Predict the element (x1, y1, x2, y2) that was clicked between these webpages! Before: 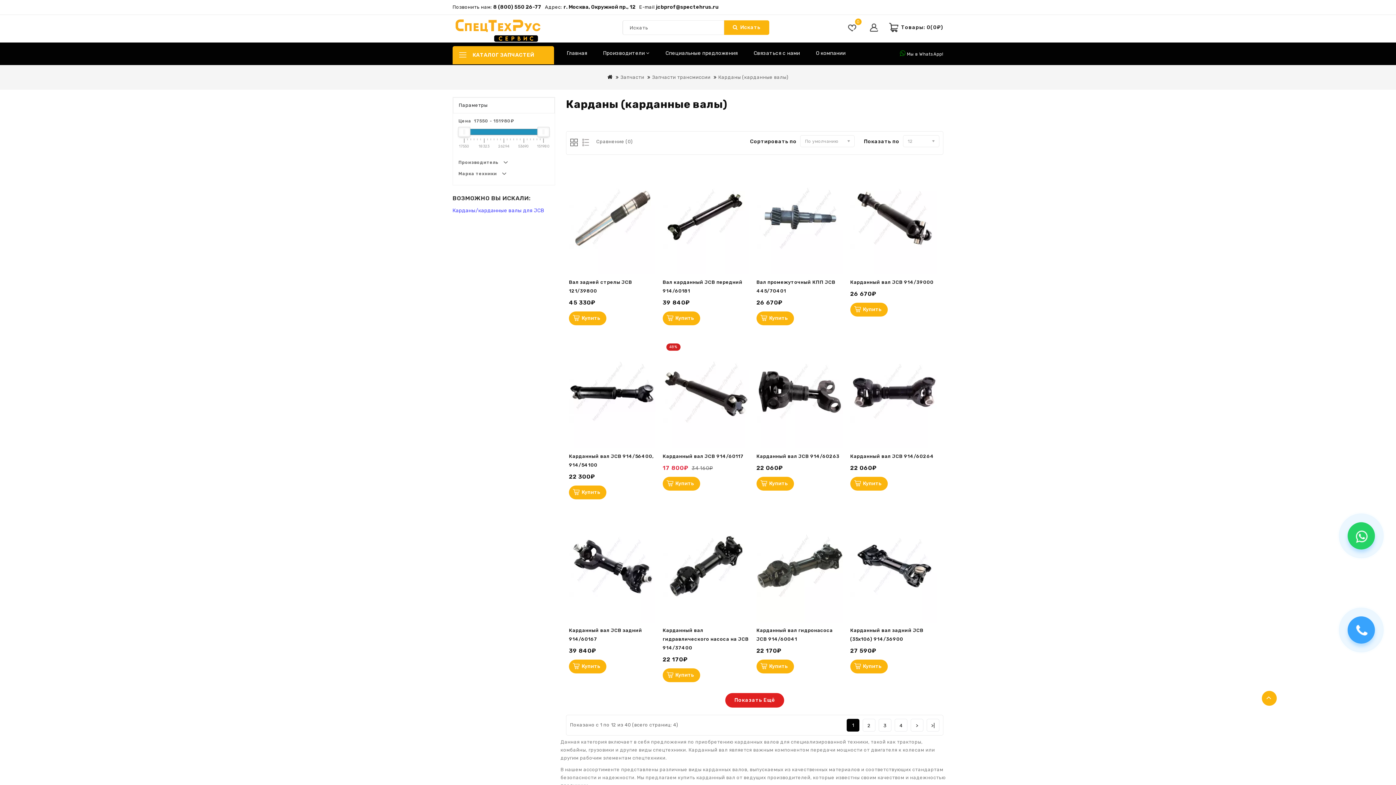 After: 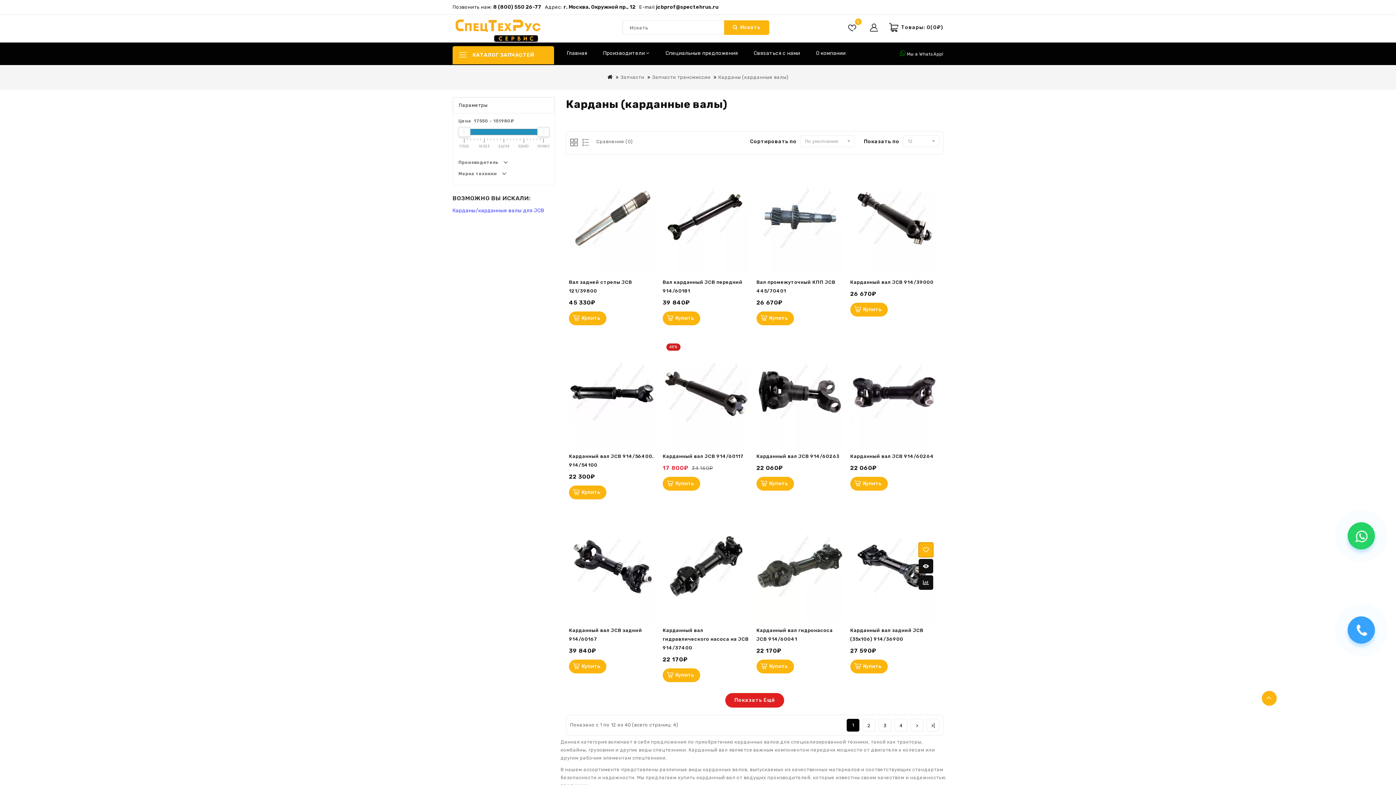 Action: bbox: (926, 542, 940, 557)